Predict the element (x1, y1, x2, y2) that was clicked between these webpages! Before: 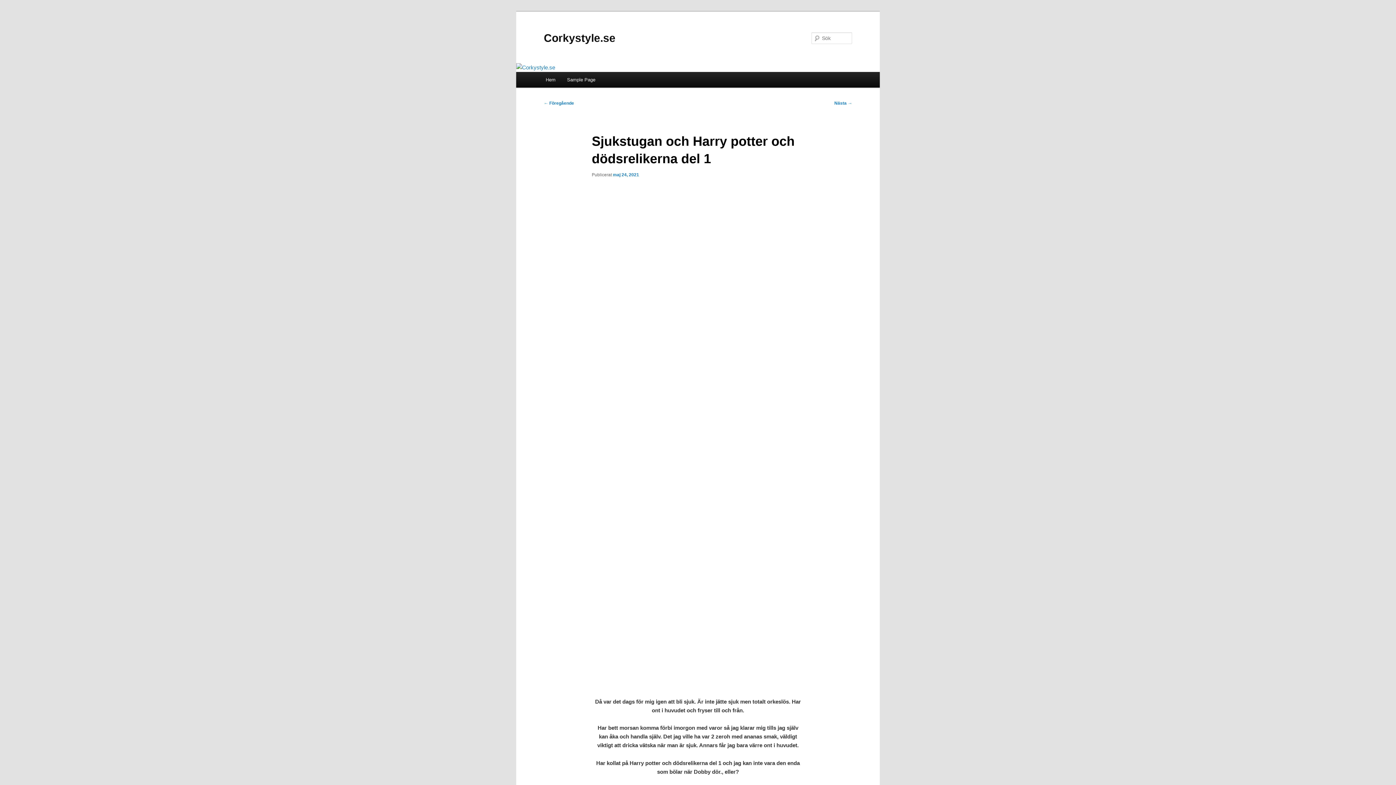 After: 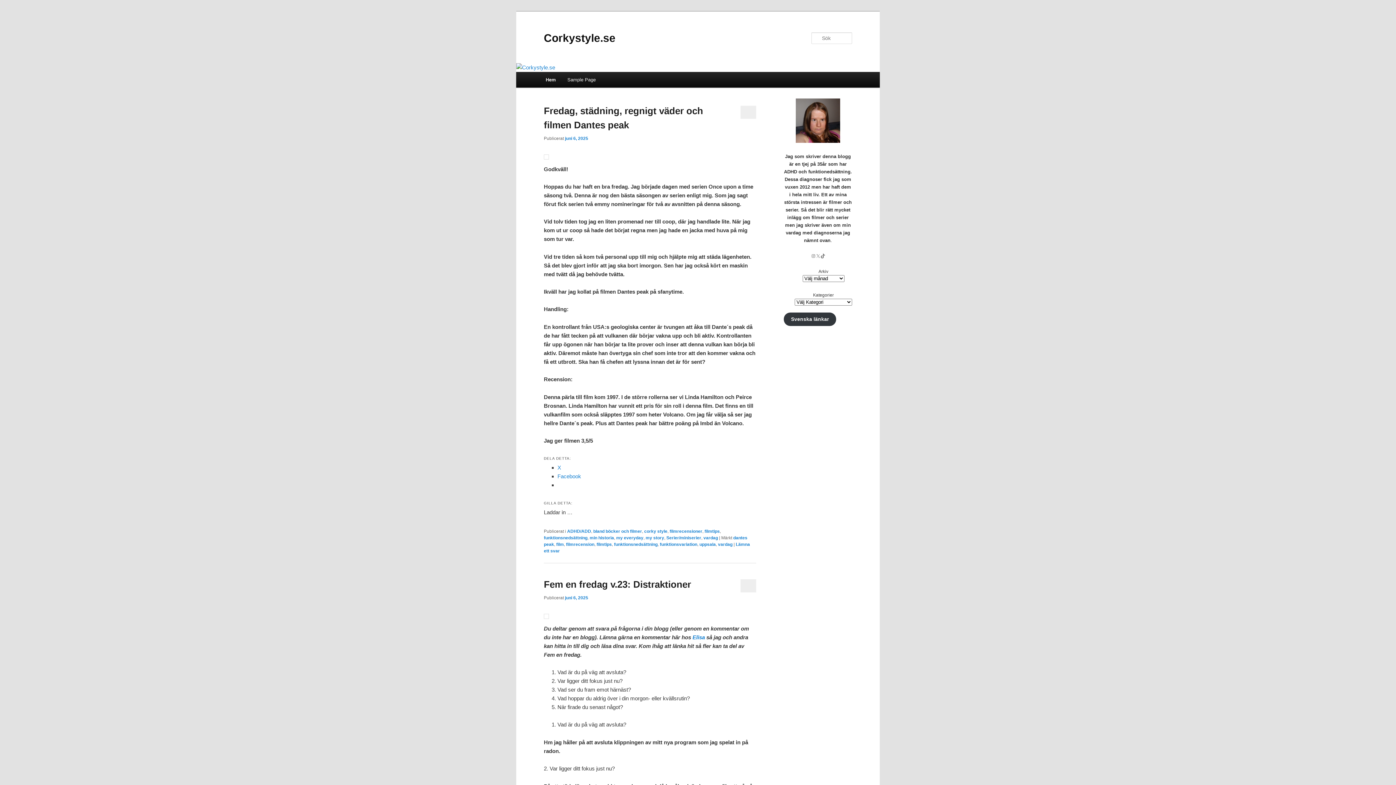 Action: label: Corkystyle.se bbox: (544, 31, 615, 43)